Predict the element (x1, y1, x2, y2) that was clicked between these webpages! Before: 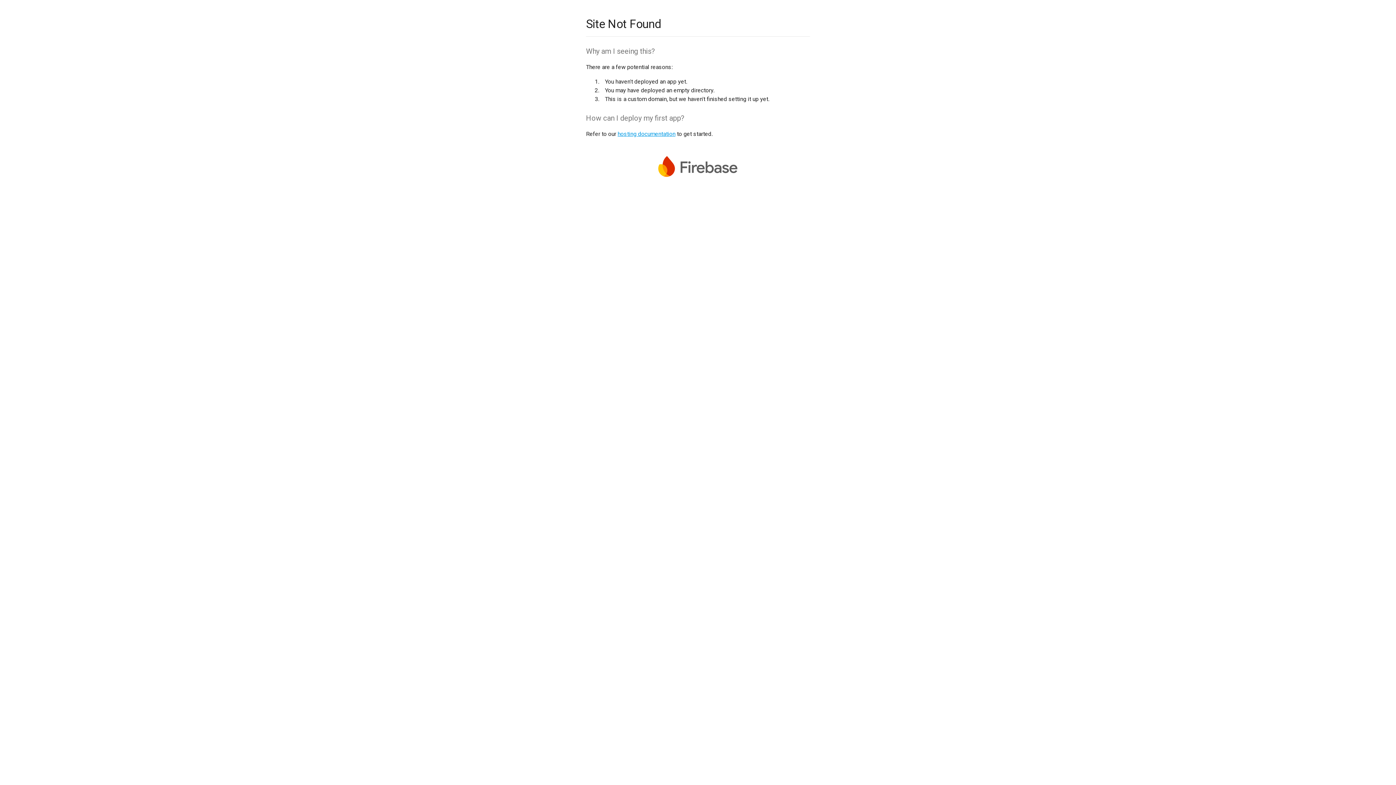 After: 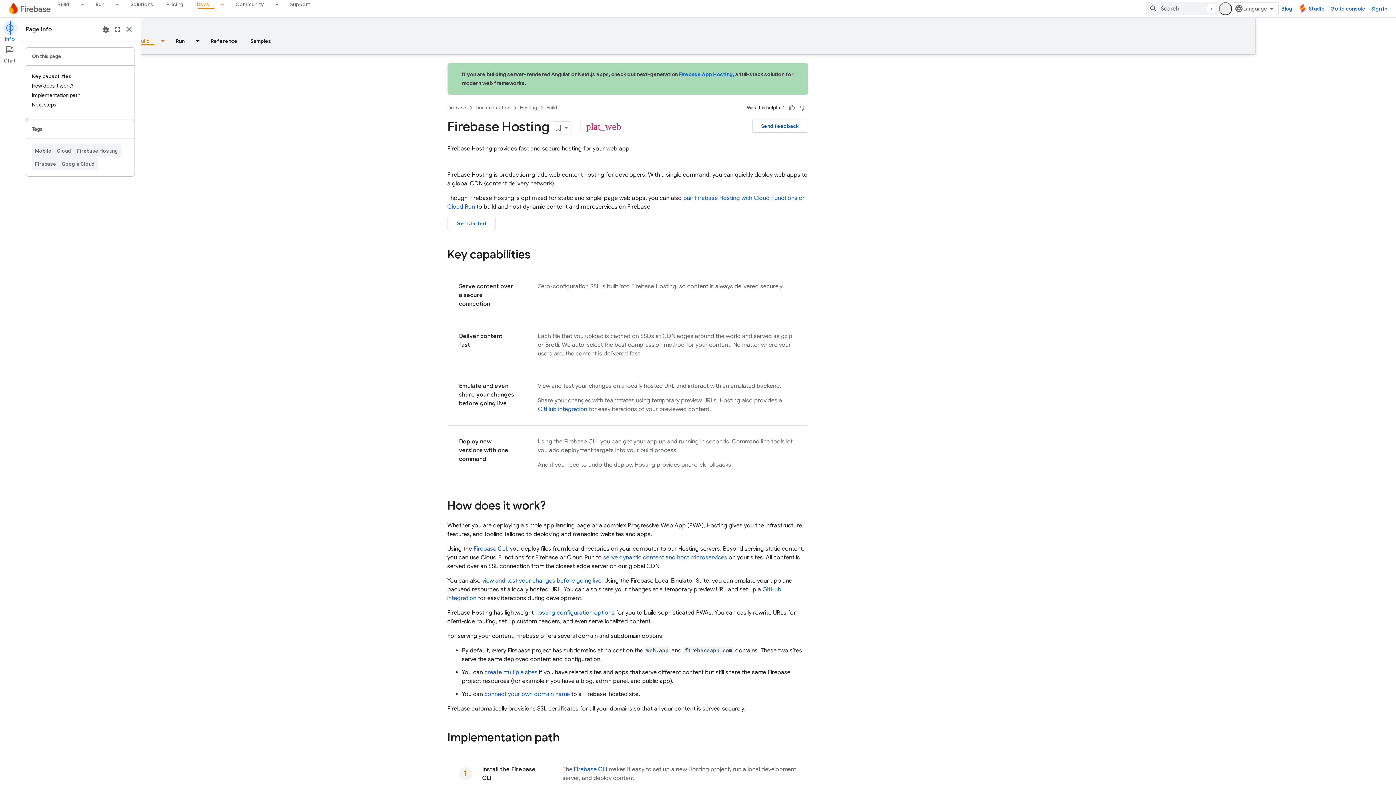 Action: bbox: (617, 130, 675, 137) label: hosting documentation